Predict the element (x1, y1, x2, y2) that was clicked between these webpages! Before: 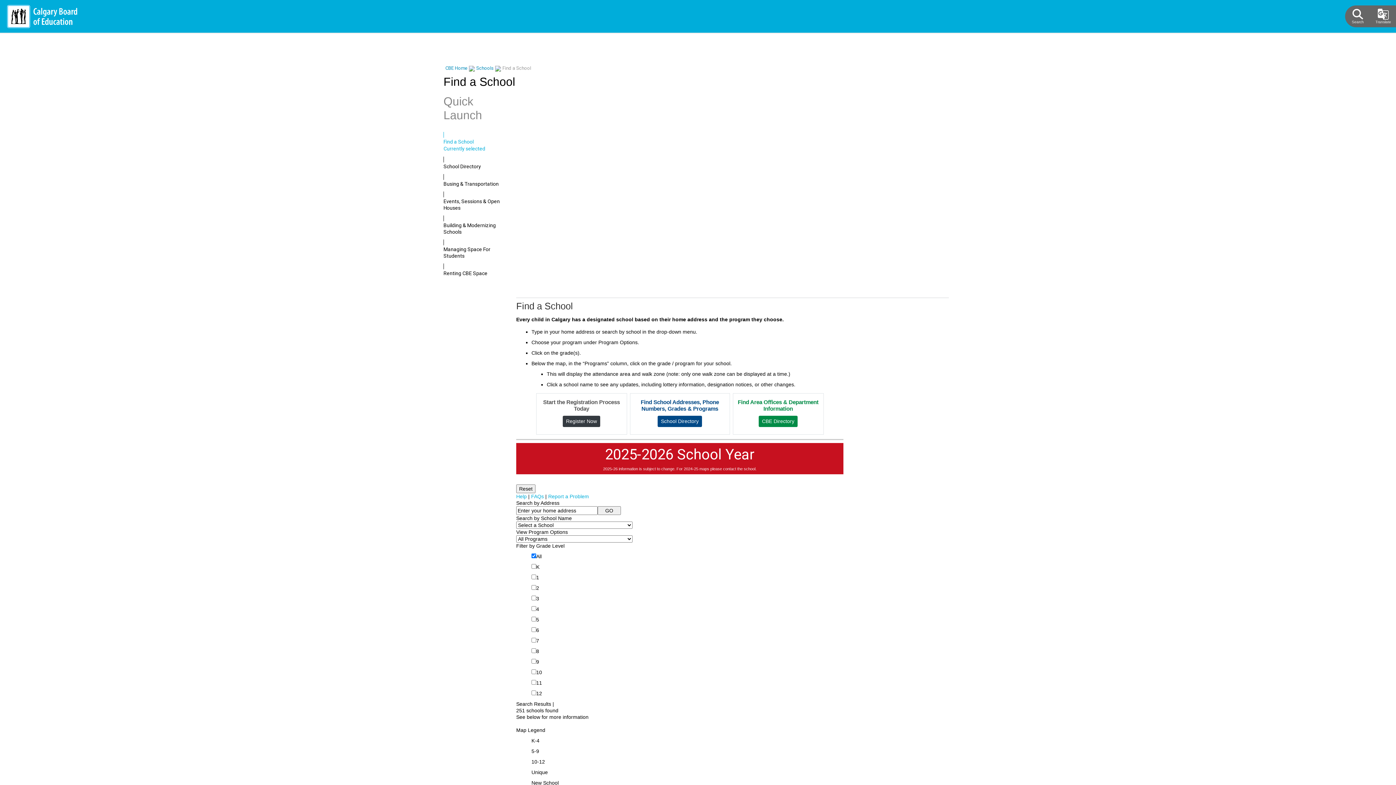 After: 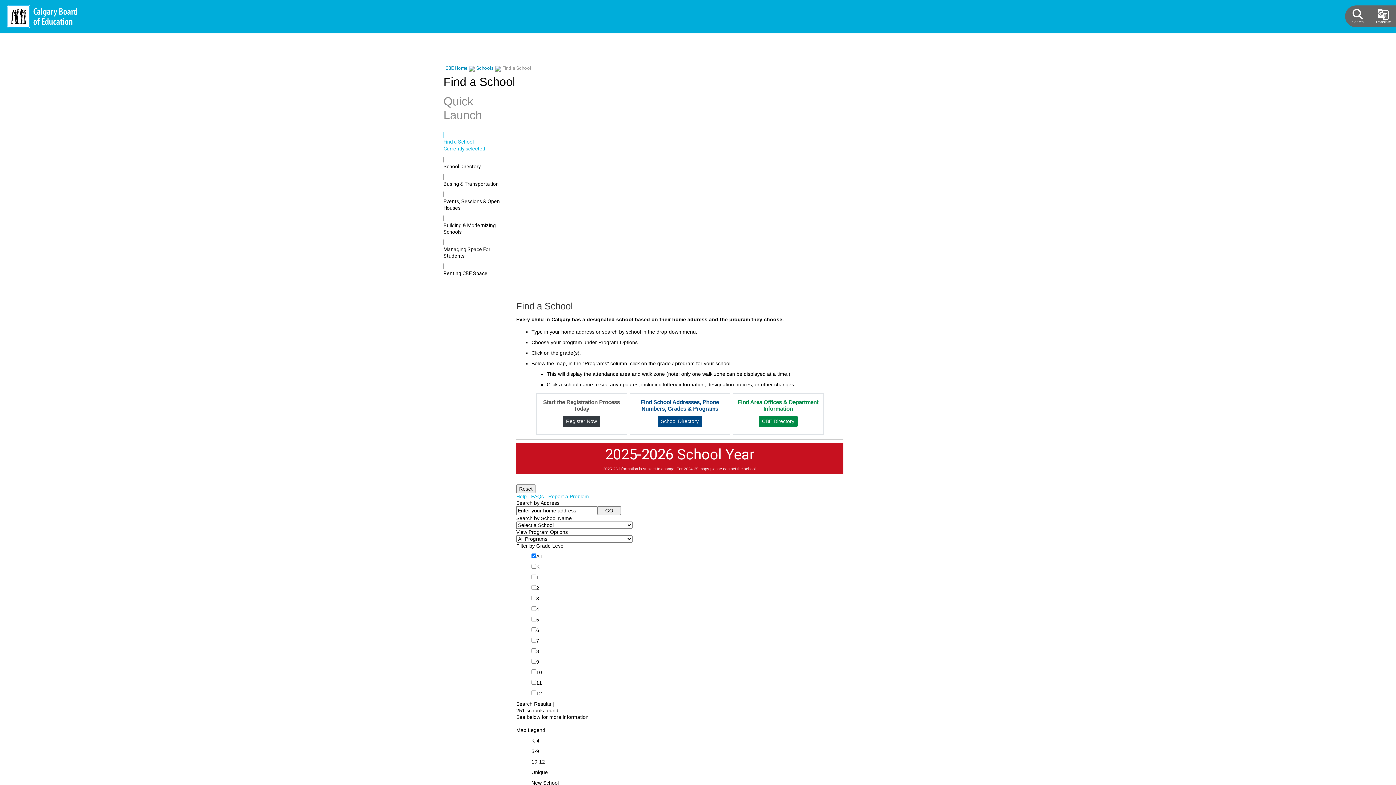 Action: label: FAQs bbox: (531, 493, 544, 499)